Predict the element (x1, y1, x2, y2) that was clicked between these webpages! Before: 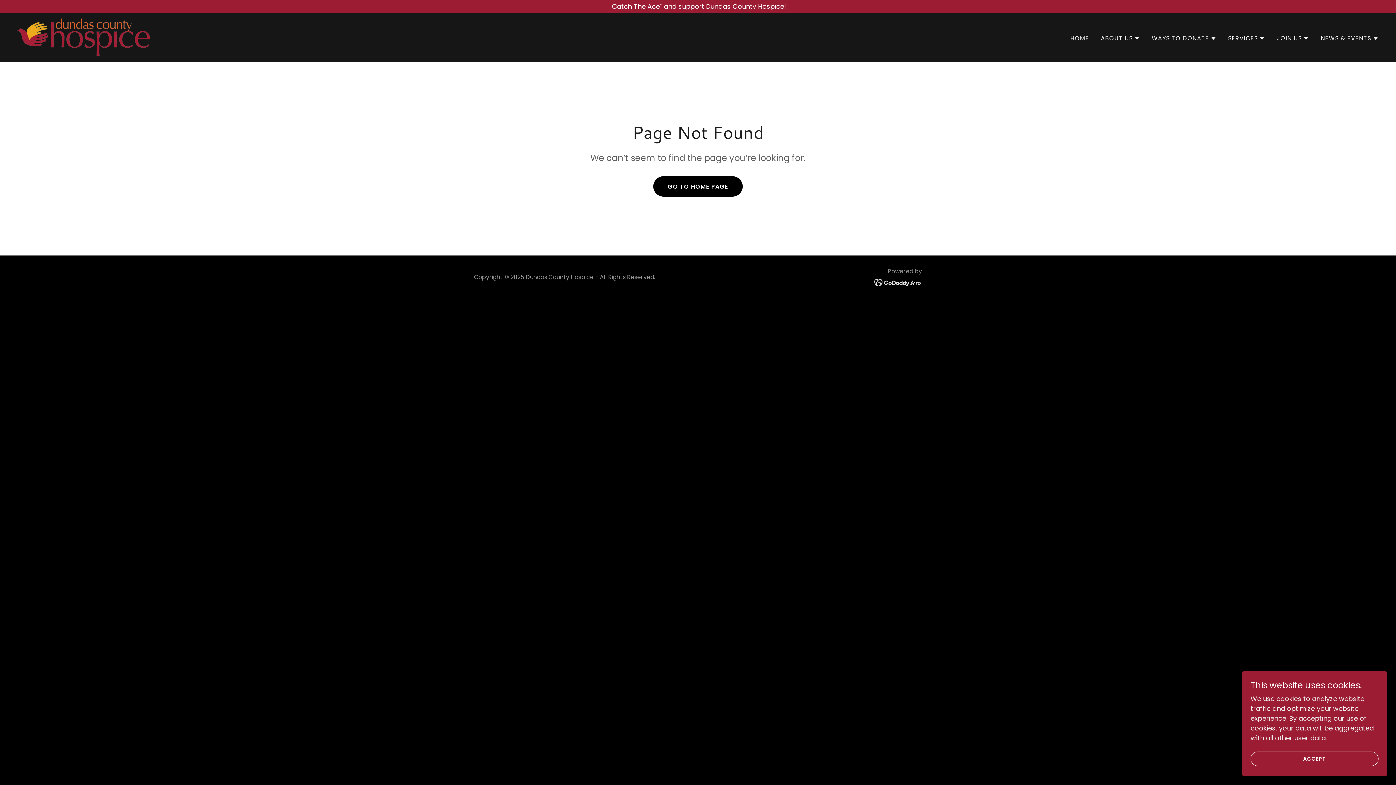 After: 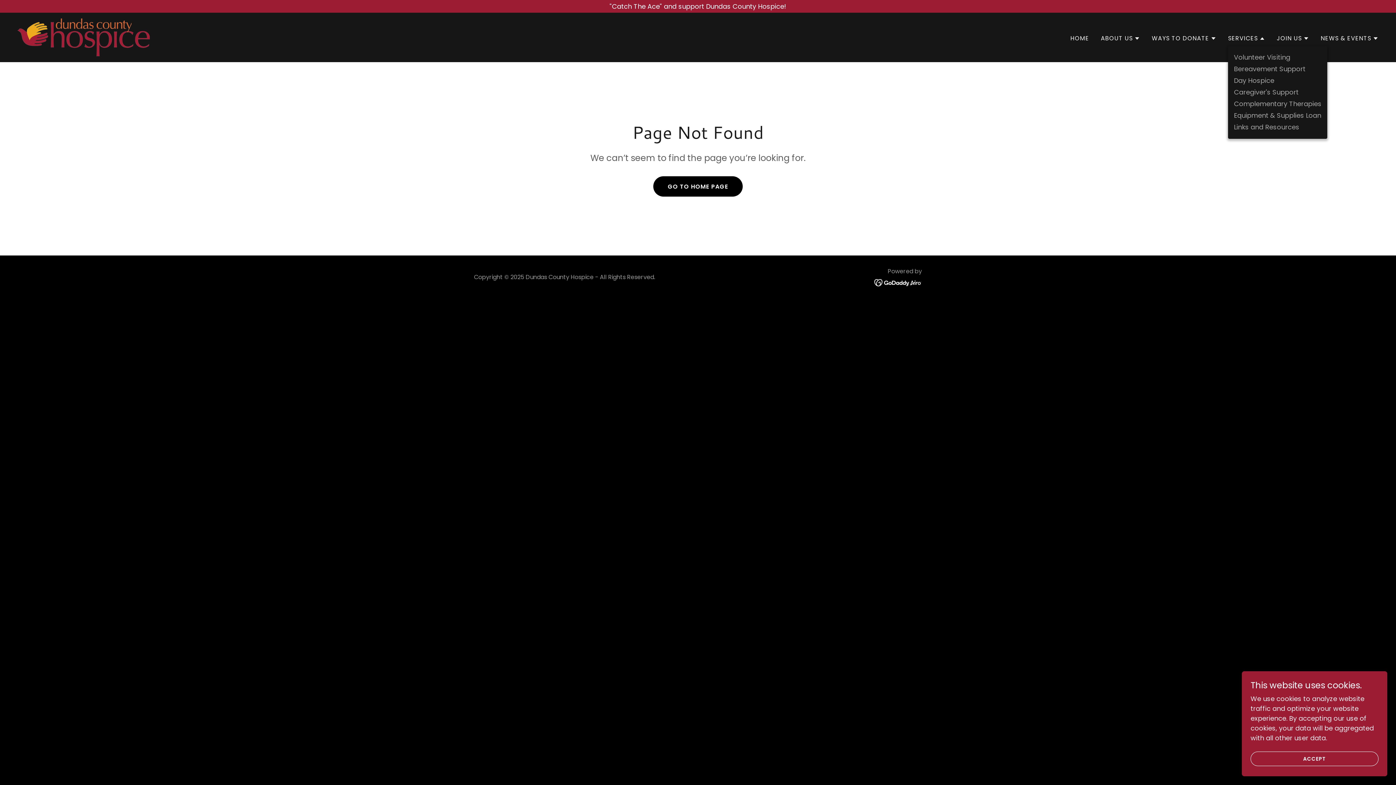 Action: bbox: (1228, 34, 1265, 42) label: SERVICES